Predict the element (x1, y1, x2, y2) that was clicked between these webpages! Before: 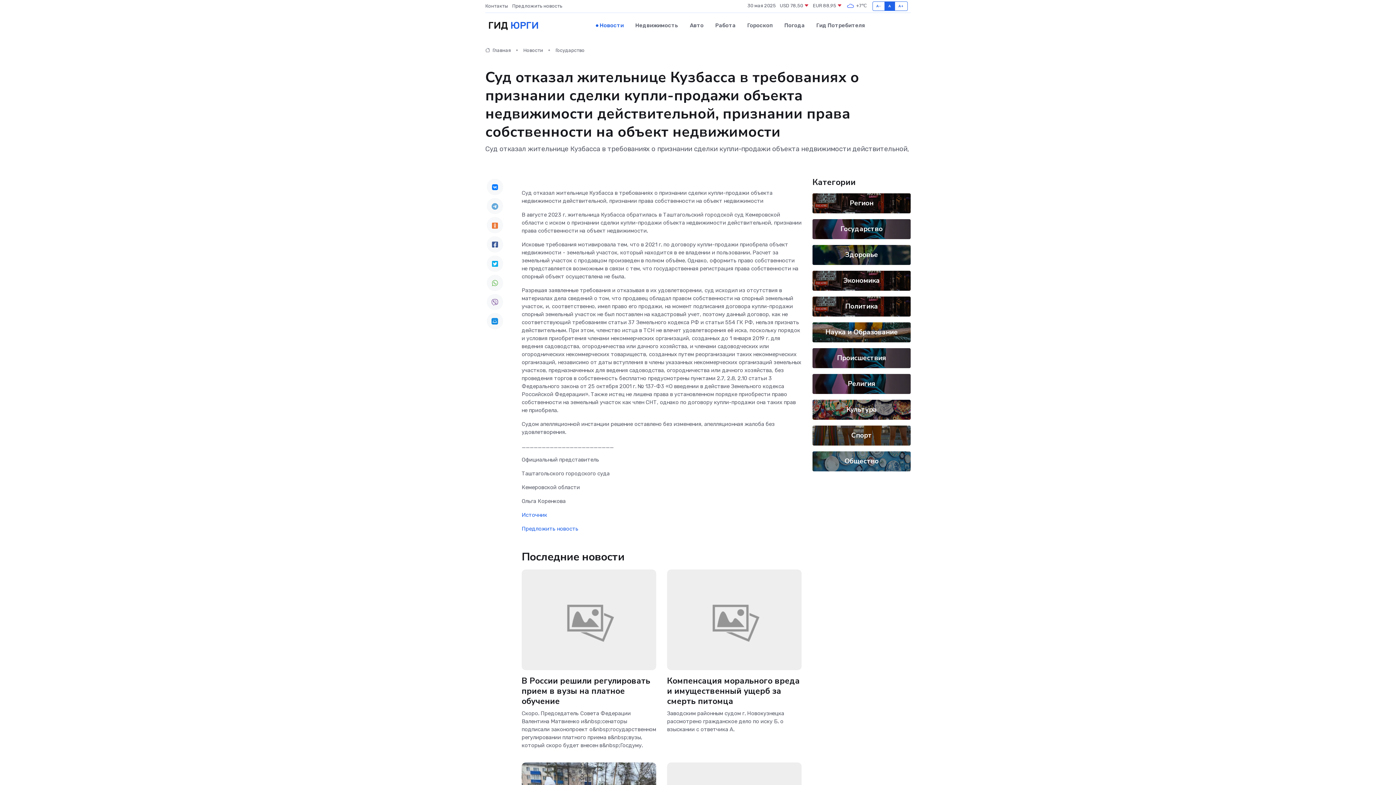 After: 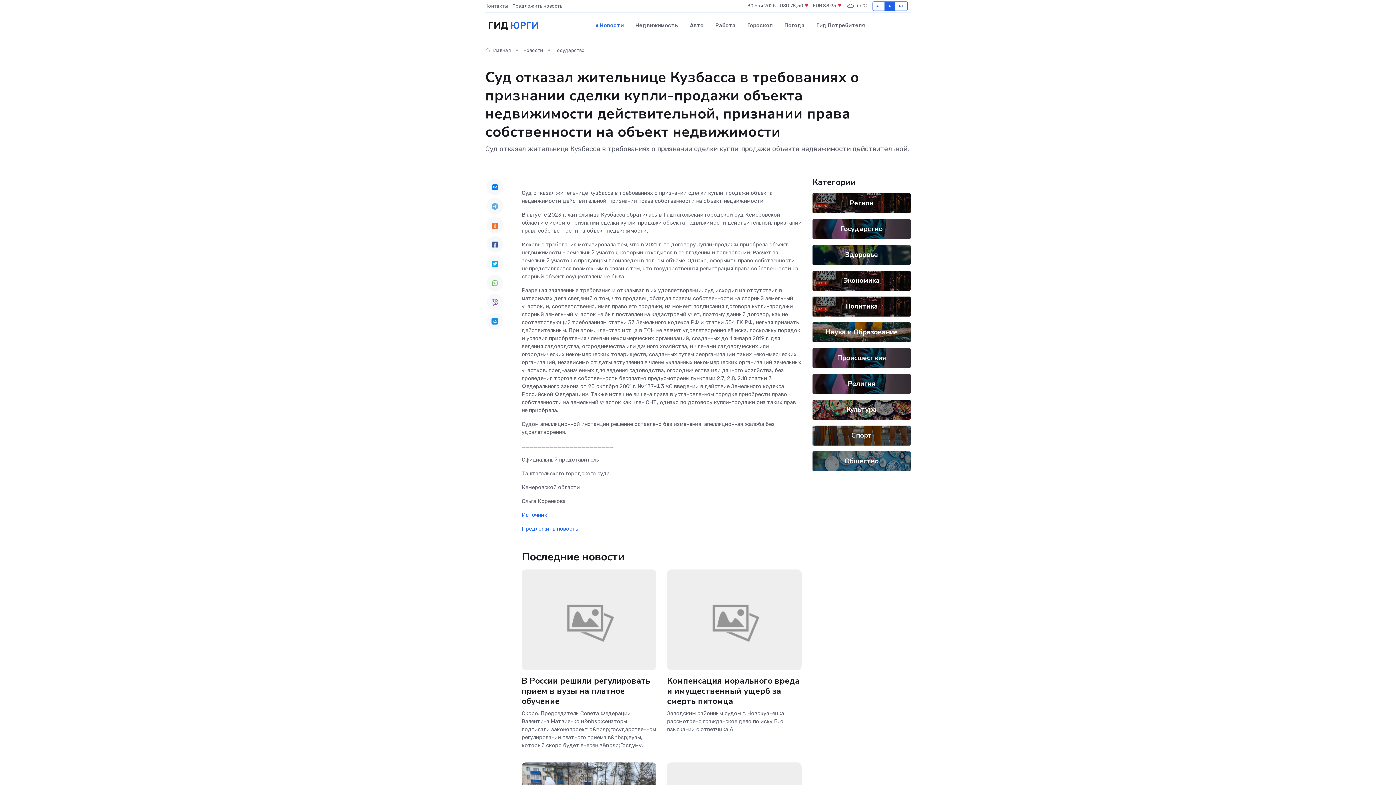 Action: bbox: (486, 178, 503, 195)